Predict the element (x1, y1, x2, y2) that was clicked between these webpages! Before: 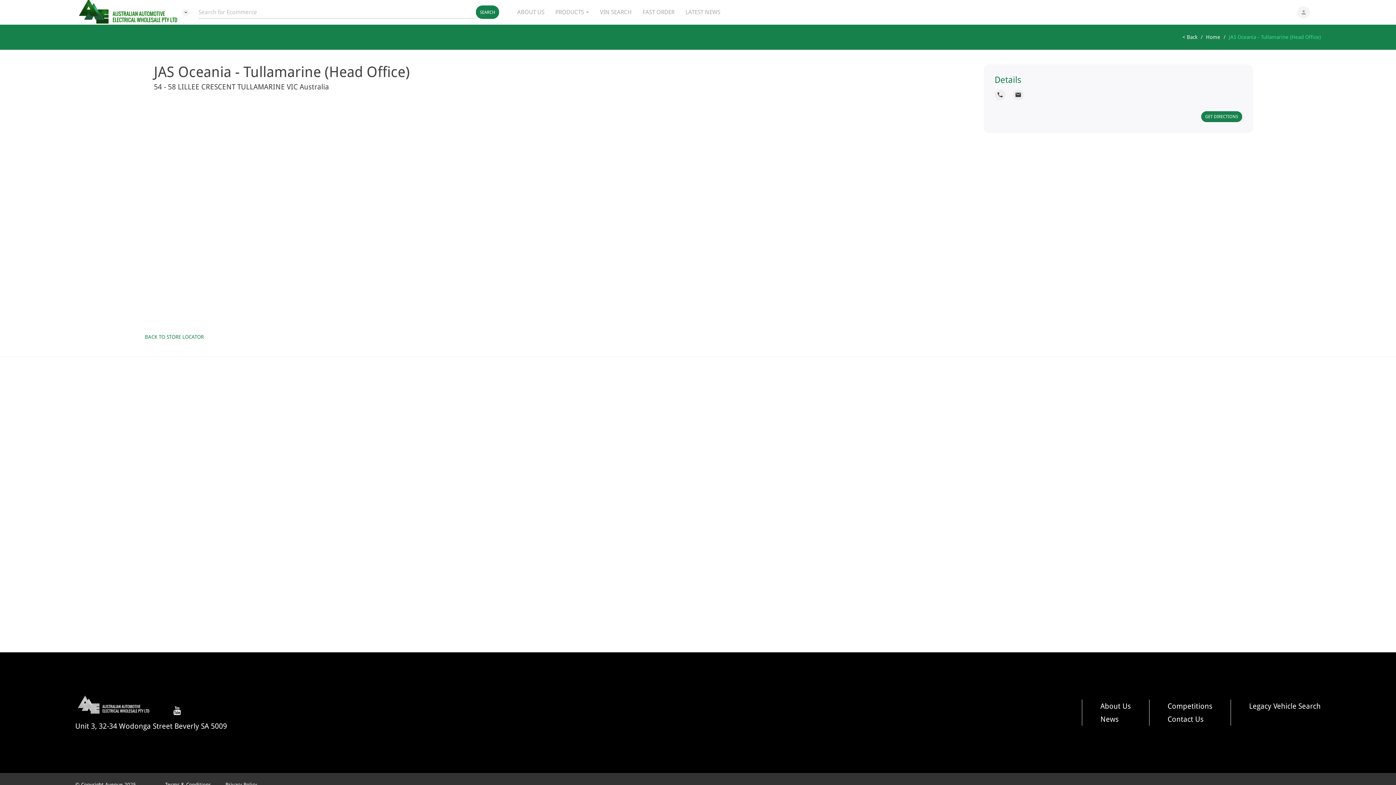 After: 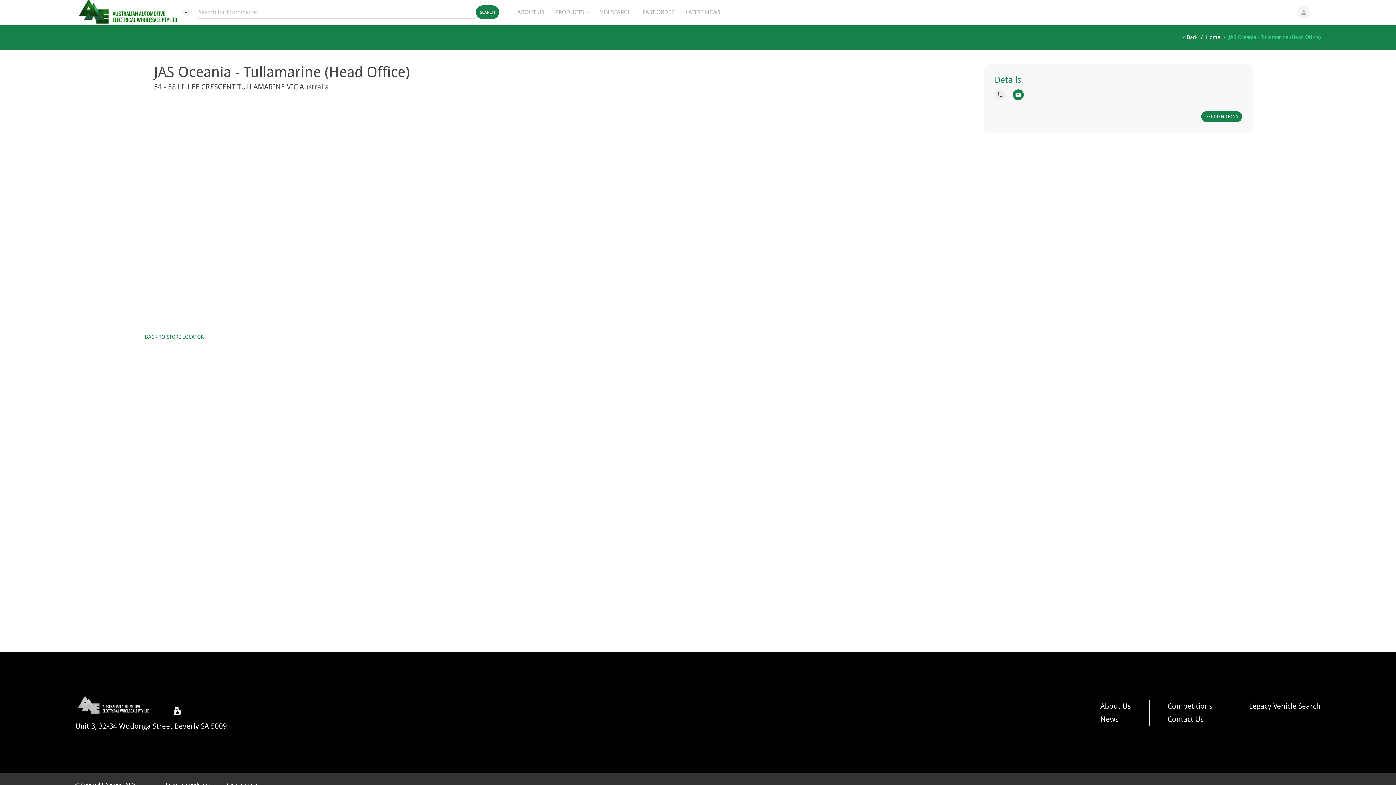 Action: bbox: (1013, 89, 1023, 100) label: local_post_office